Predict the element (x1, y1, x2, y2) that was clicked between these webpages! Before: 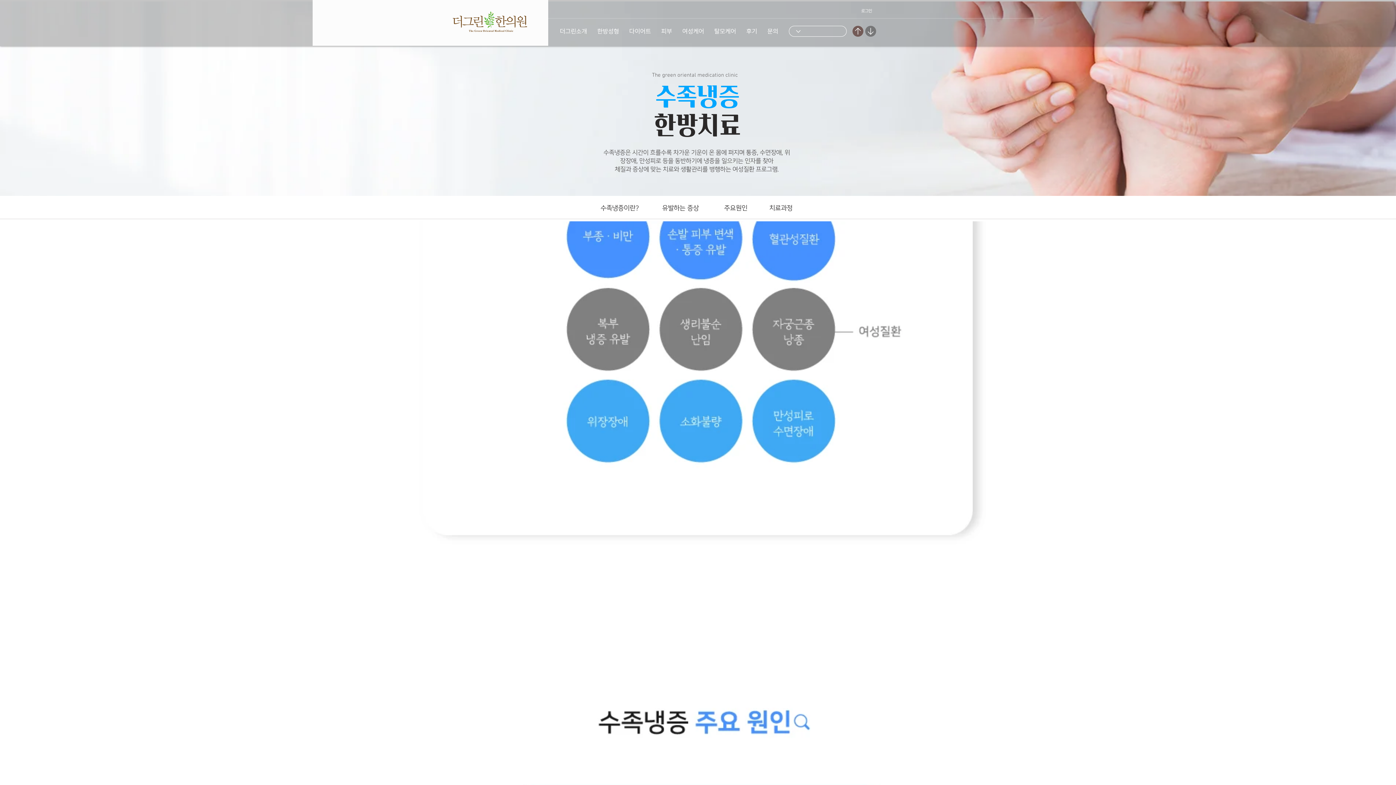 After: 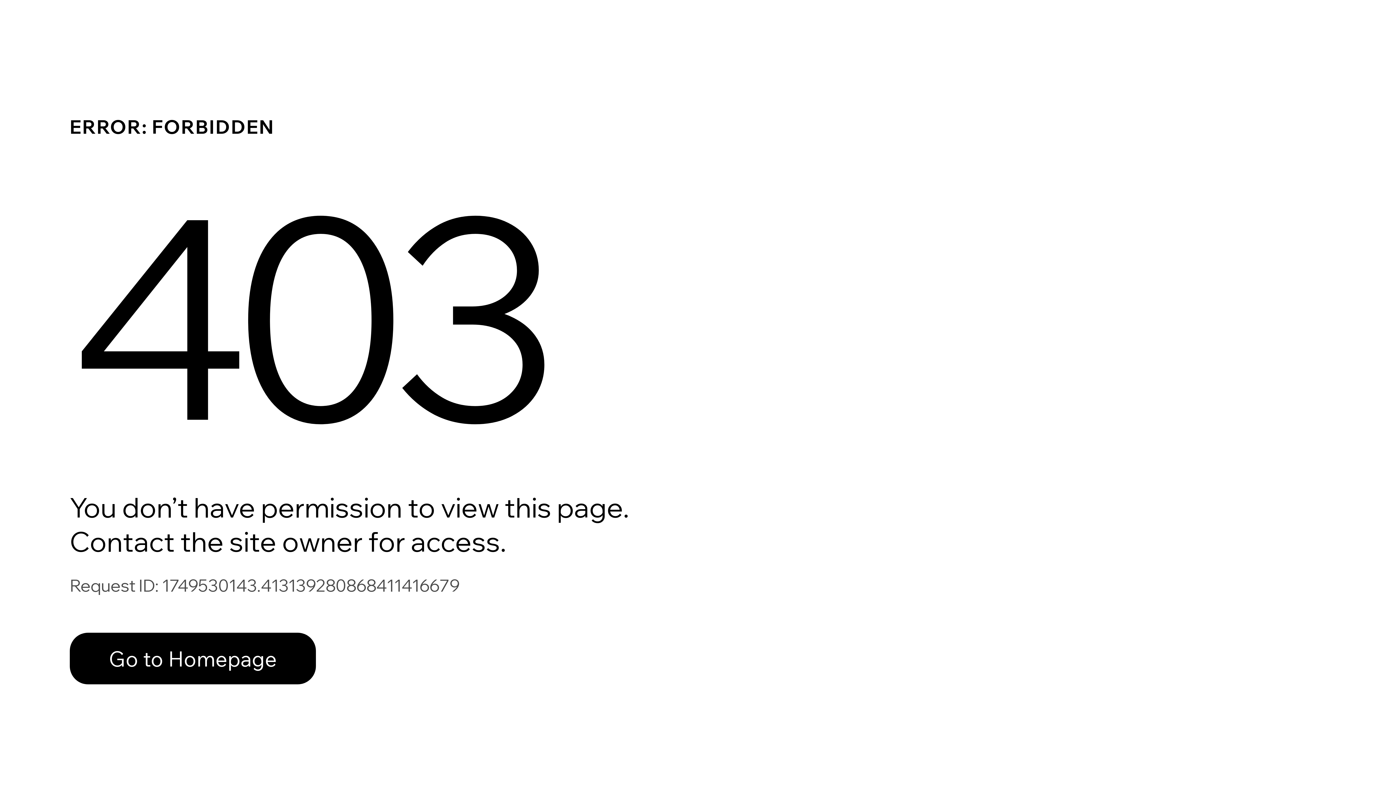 Action: bbox: (742, 24, 764, 38) label: 후기